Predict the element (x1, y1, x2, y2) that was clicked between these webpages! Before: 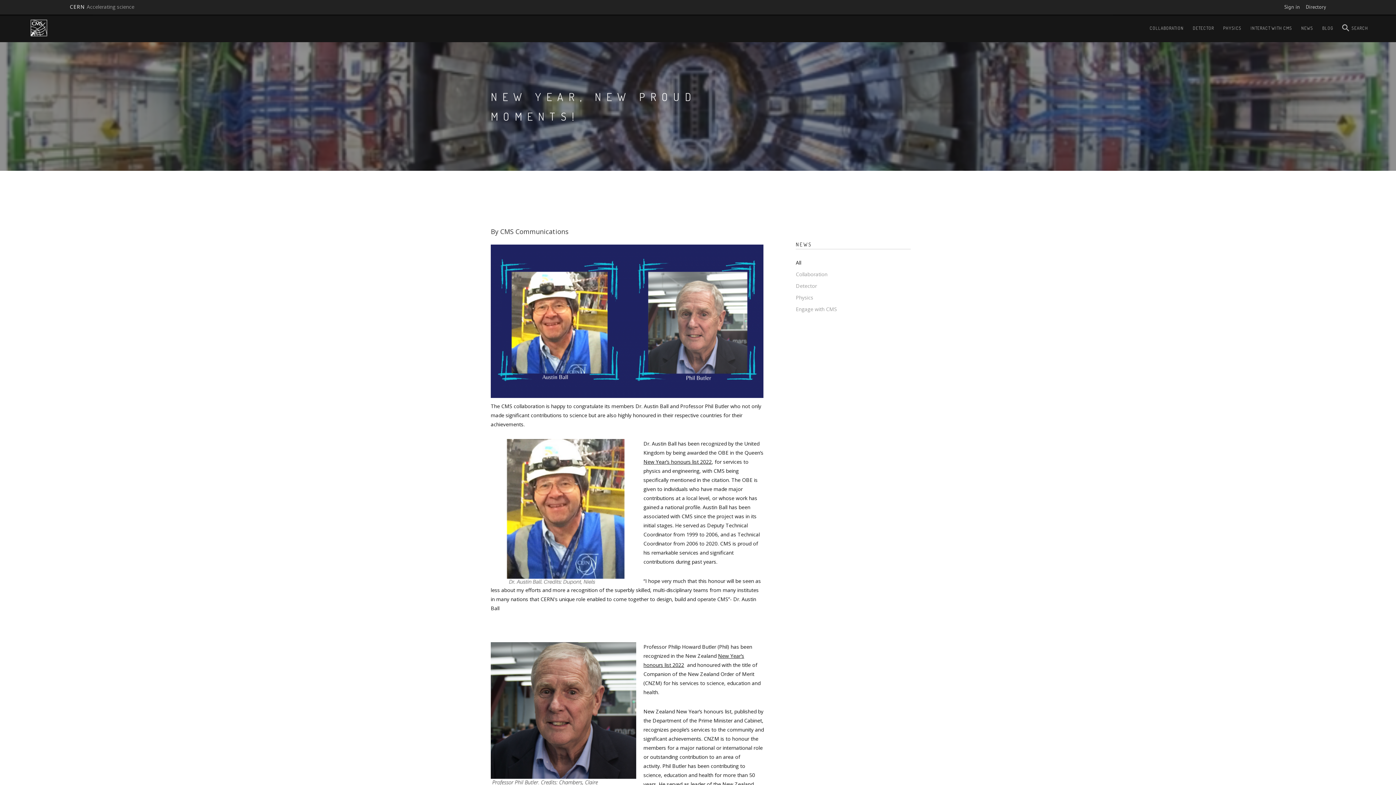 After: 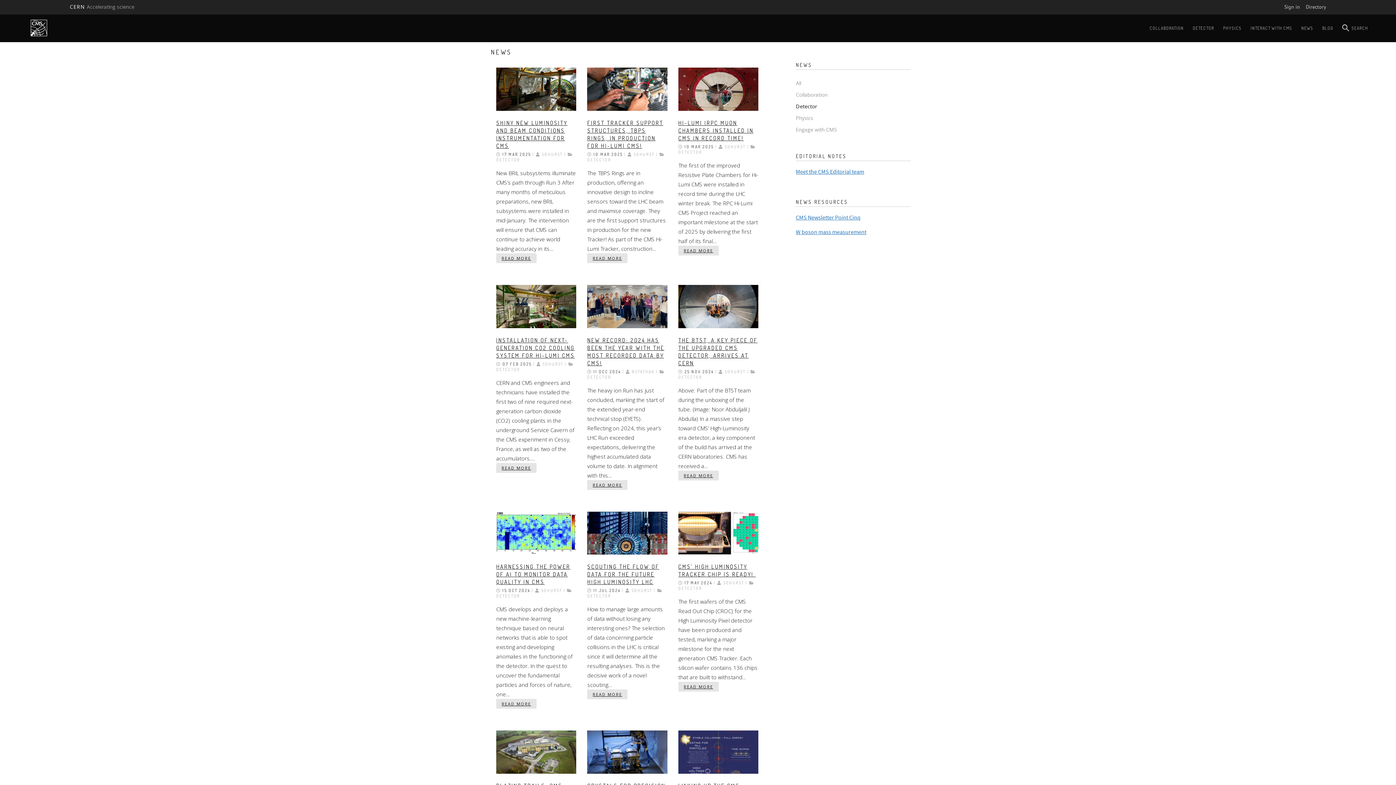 Action: bbox: (796, 282, 817, 290) label: Detector